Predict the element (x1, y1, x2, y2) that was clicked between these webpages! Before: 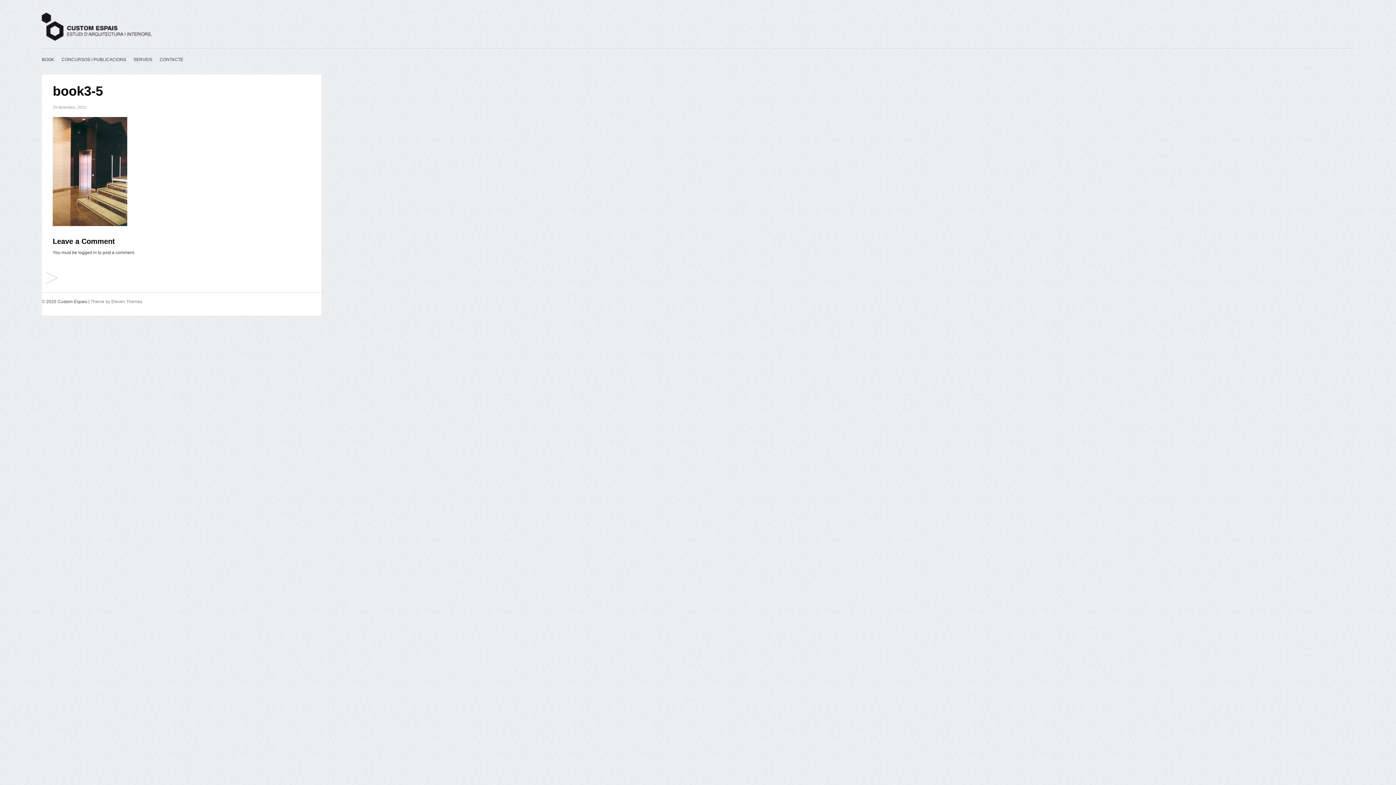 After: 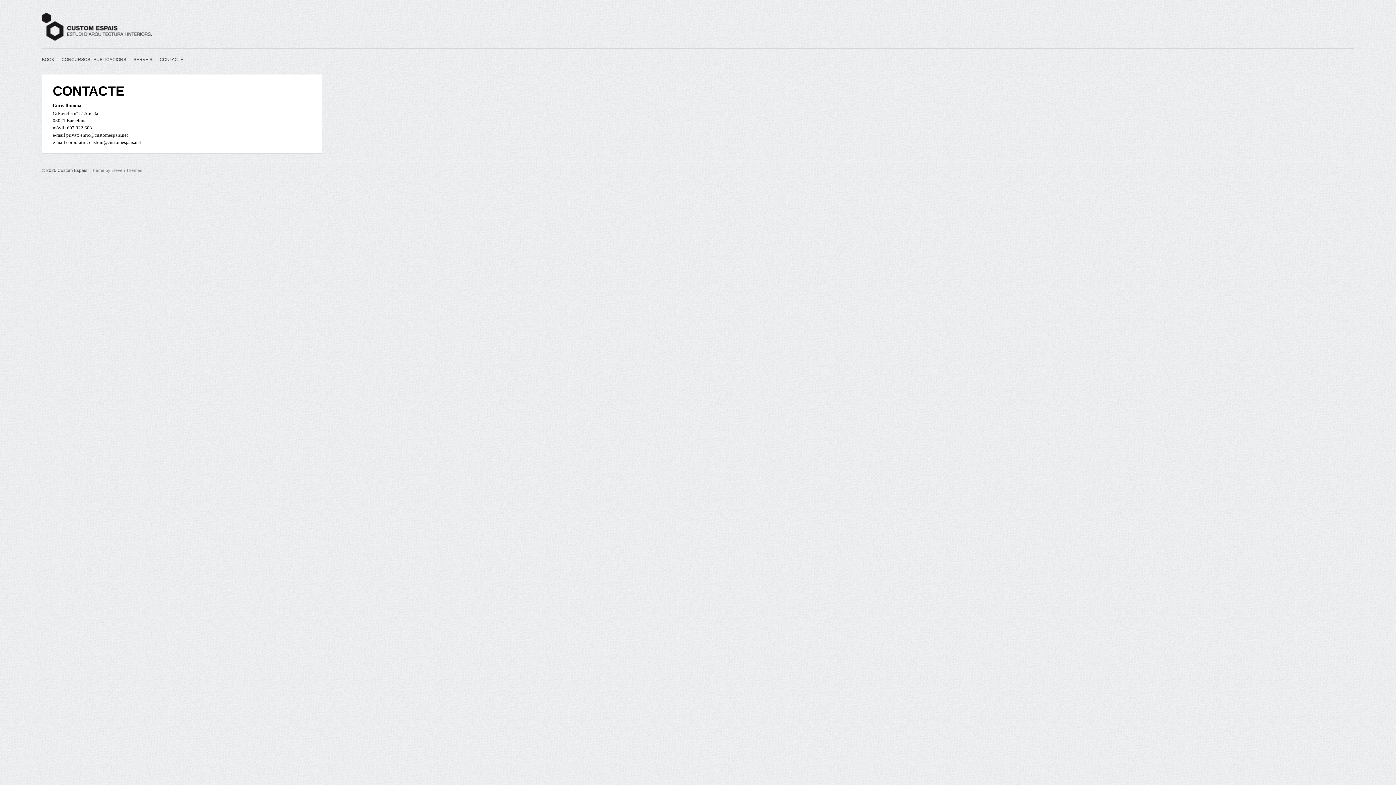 Action: bbox: (159, 52, 183, 67) label: CONTACTE